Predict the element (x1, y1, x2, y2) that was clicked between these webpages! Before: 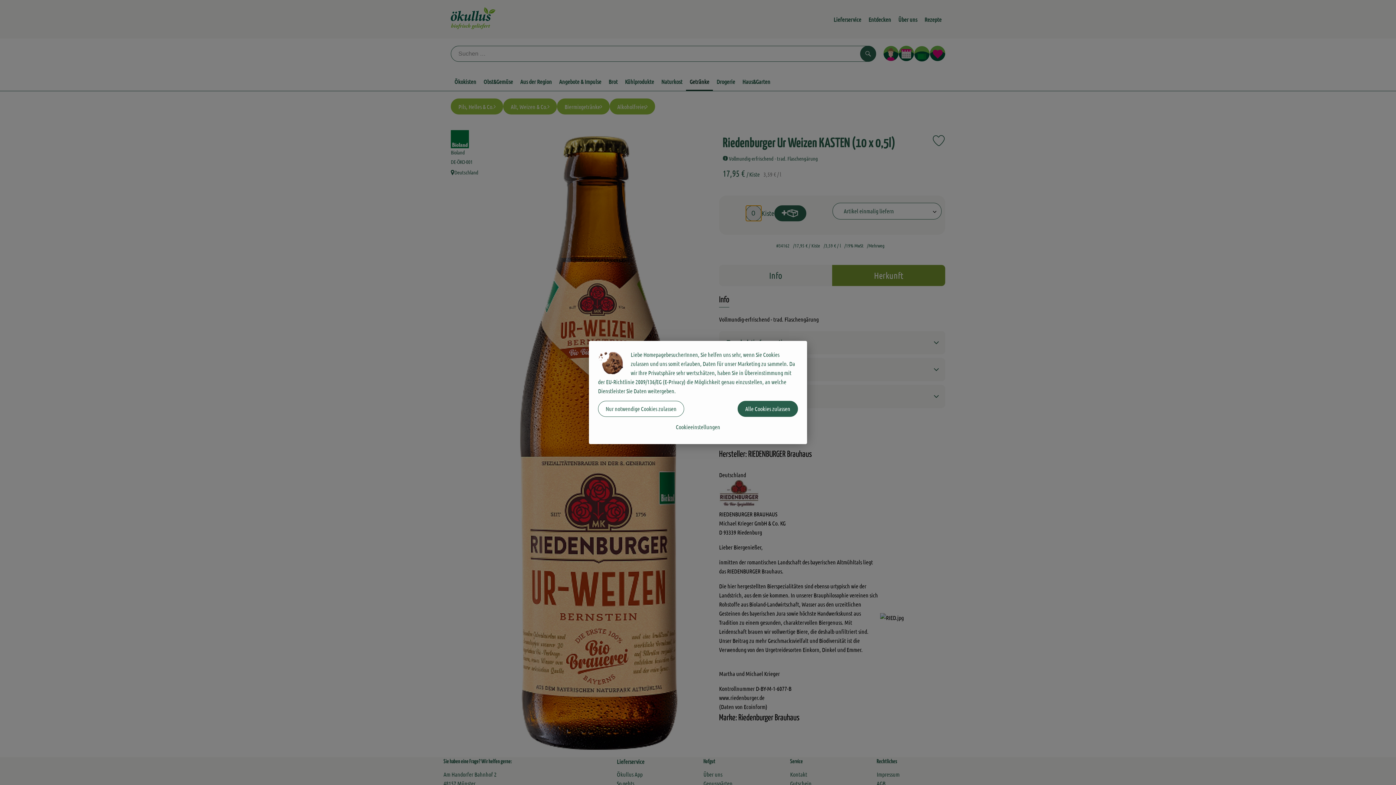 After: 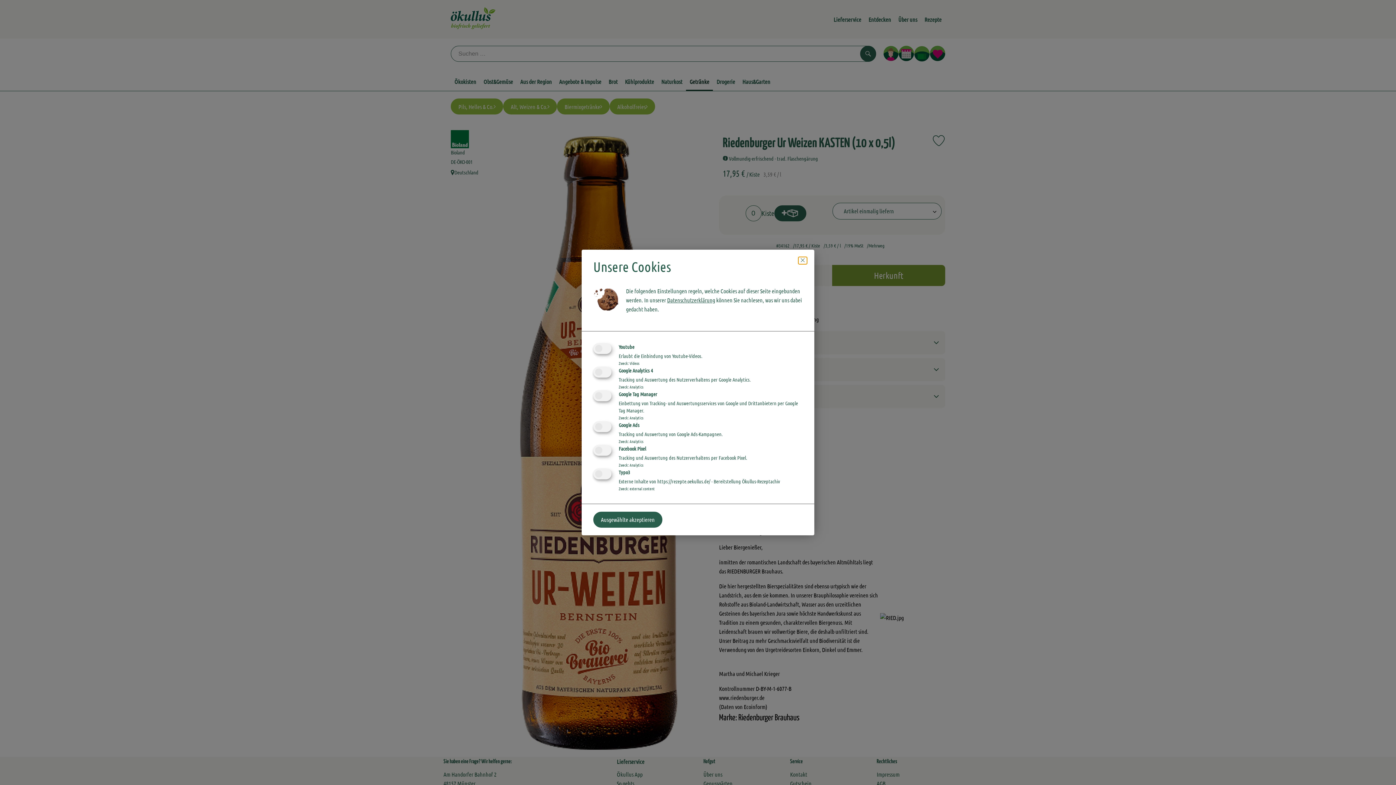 Action: label: Cookieeinstellungen bbox: (598, 418, 798, 435)